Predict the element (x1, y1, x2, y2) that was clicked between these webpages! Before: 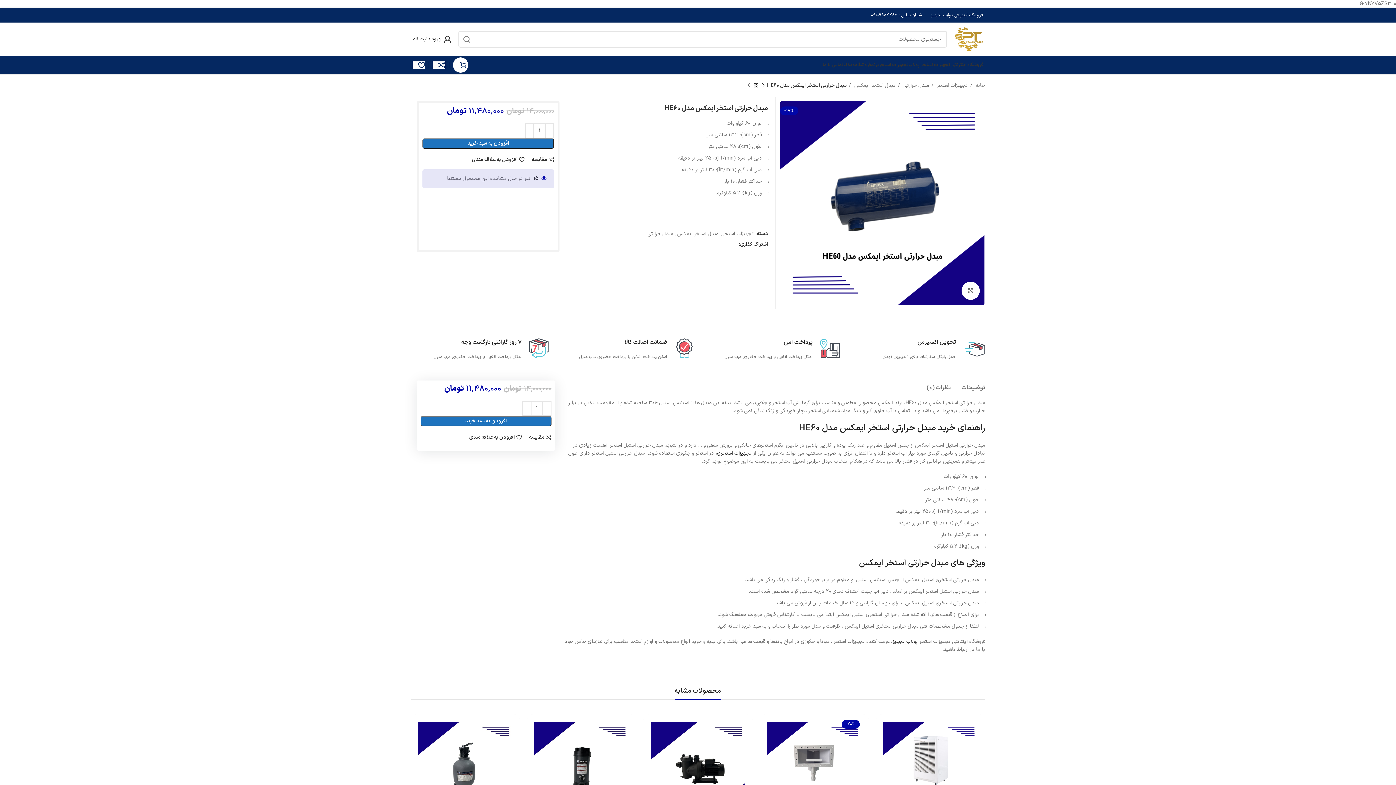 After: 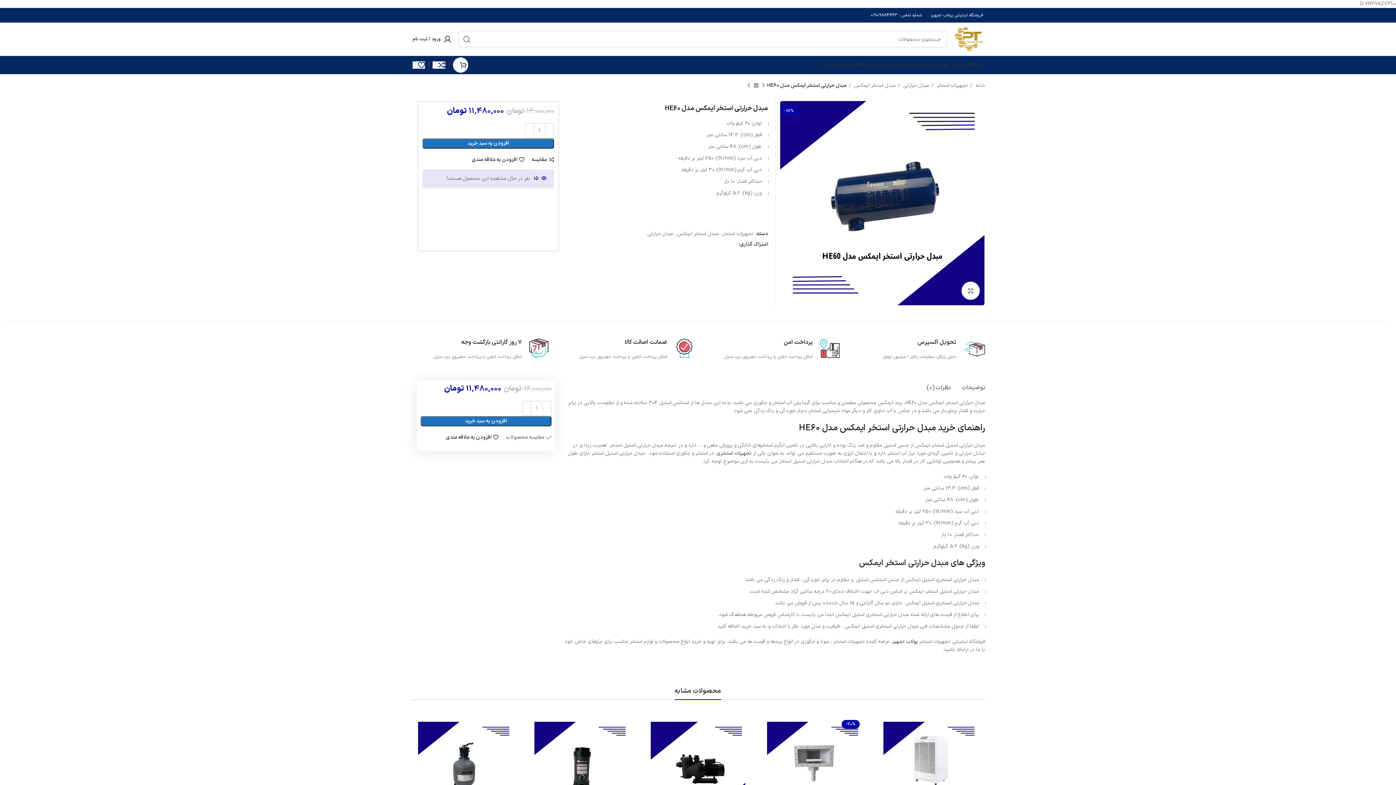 Action: label: مقایسه bbox: (529, 434, 551, 440)